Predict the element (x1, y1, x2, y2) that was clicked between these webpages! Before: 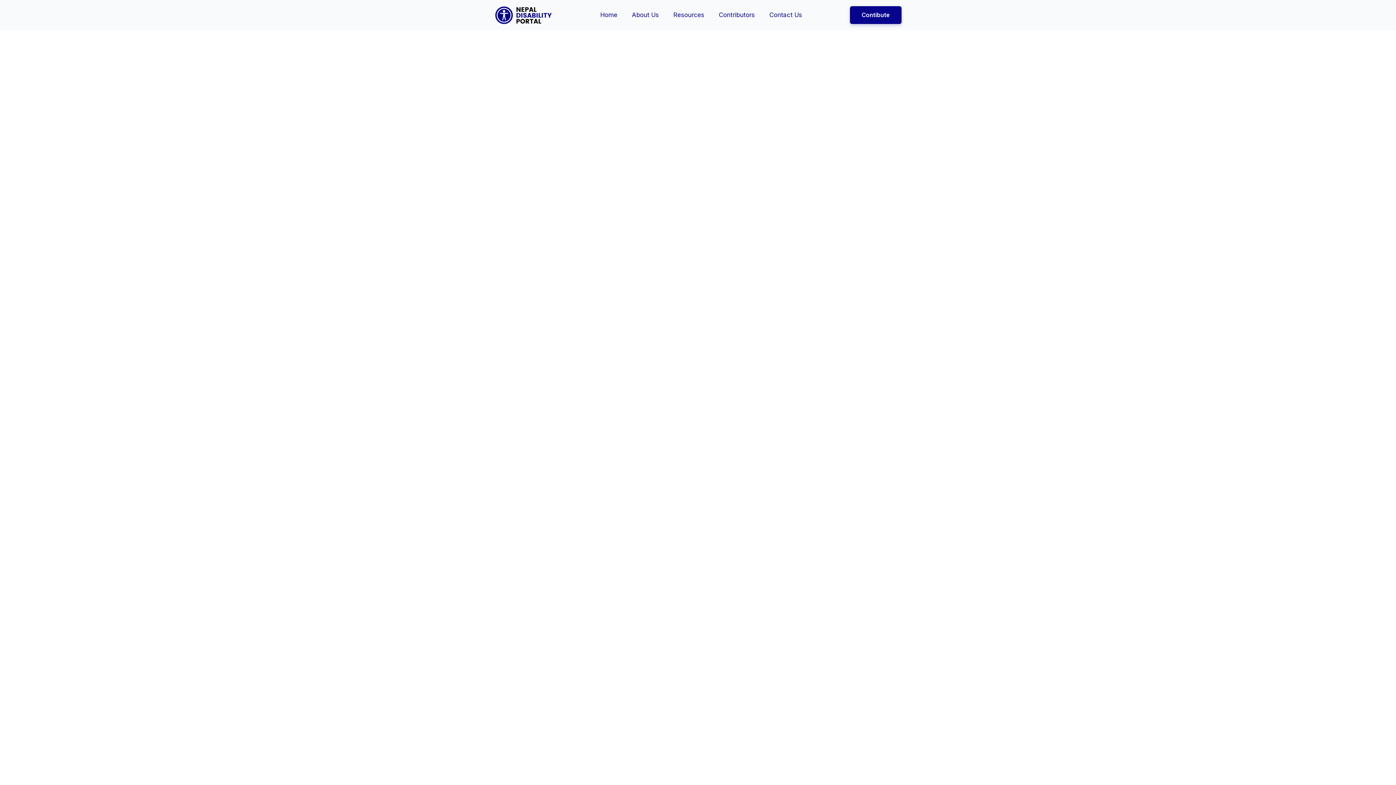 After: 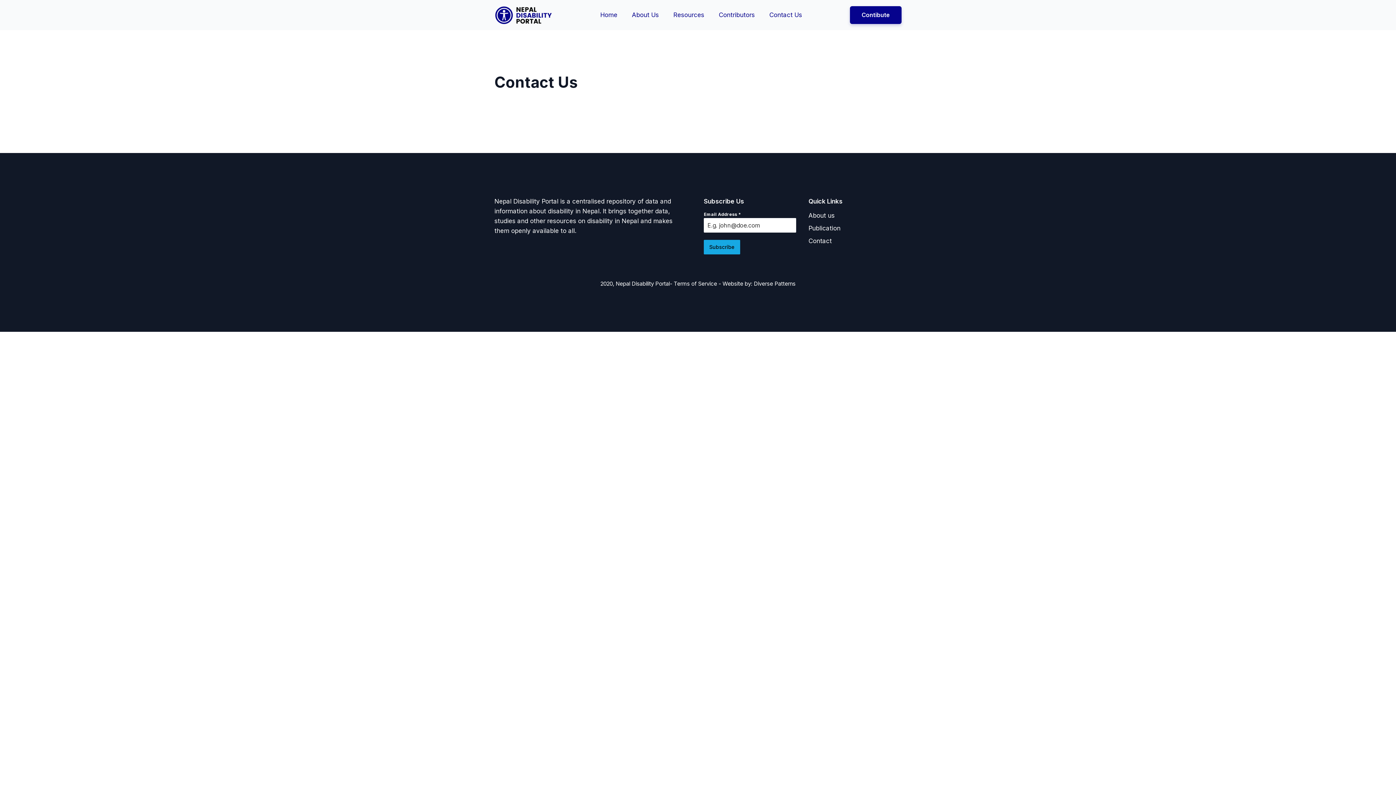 Action: label: Contact Us bbox: (762, 2, 809, 27)